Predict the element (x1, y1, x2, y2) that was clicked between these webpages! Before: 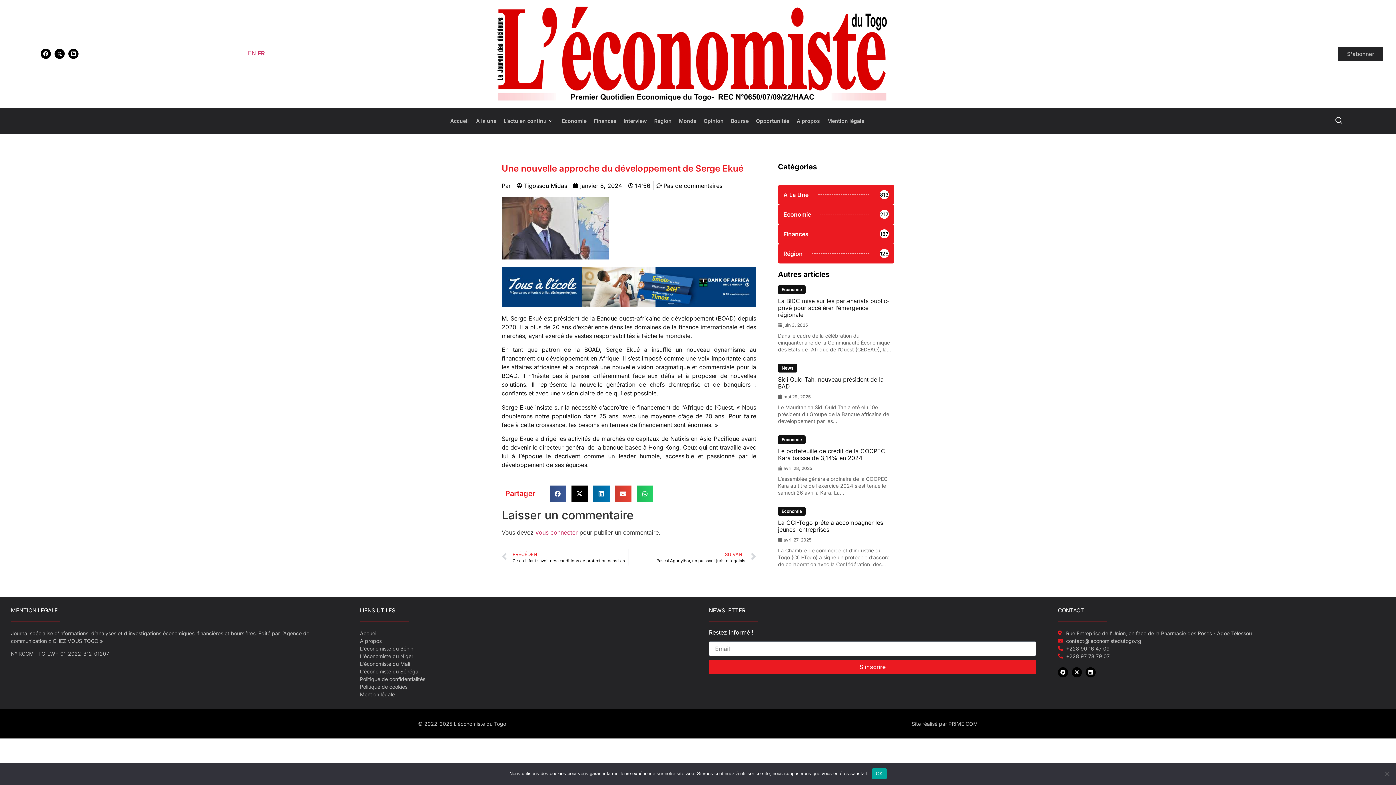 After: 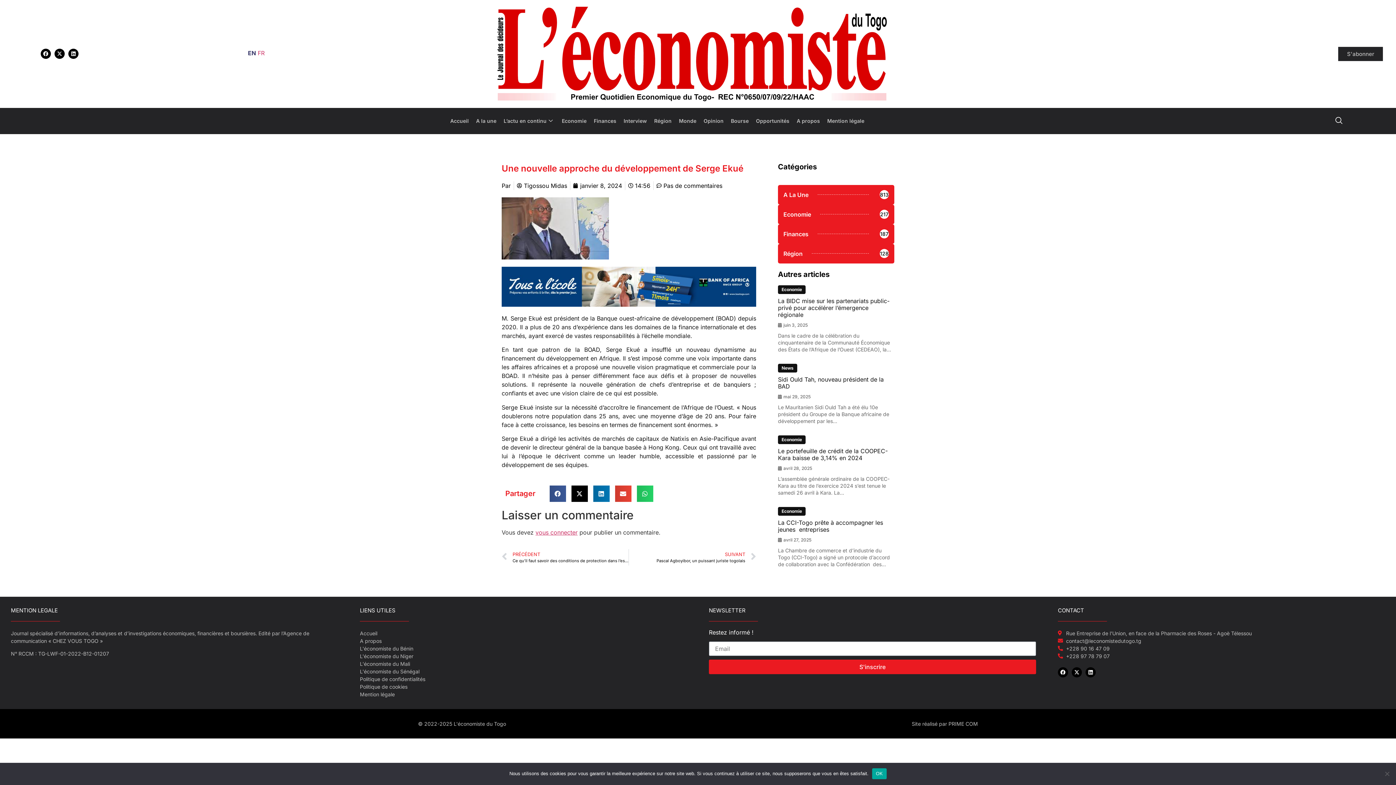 Action: label: EN bbox: (248, 49, 256, 56)